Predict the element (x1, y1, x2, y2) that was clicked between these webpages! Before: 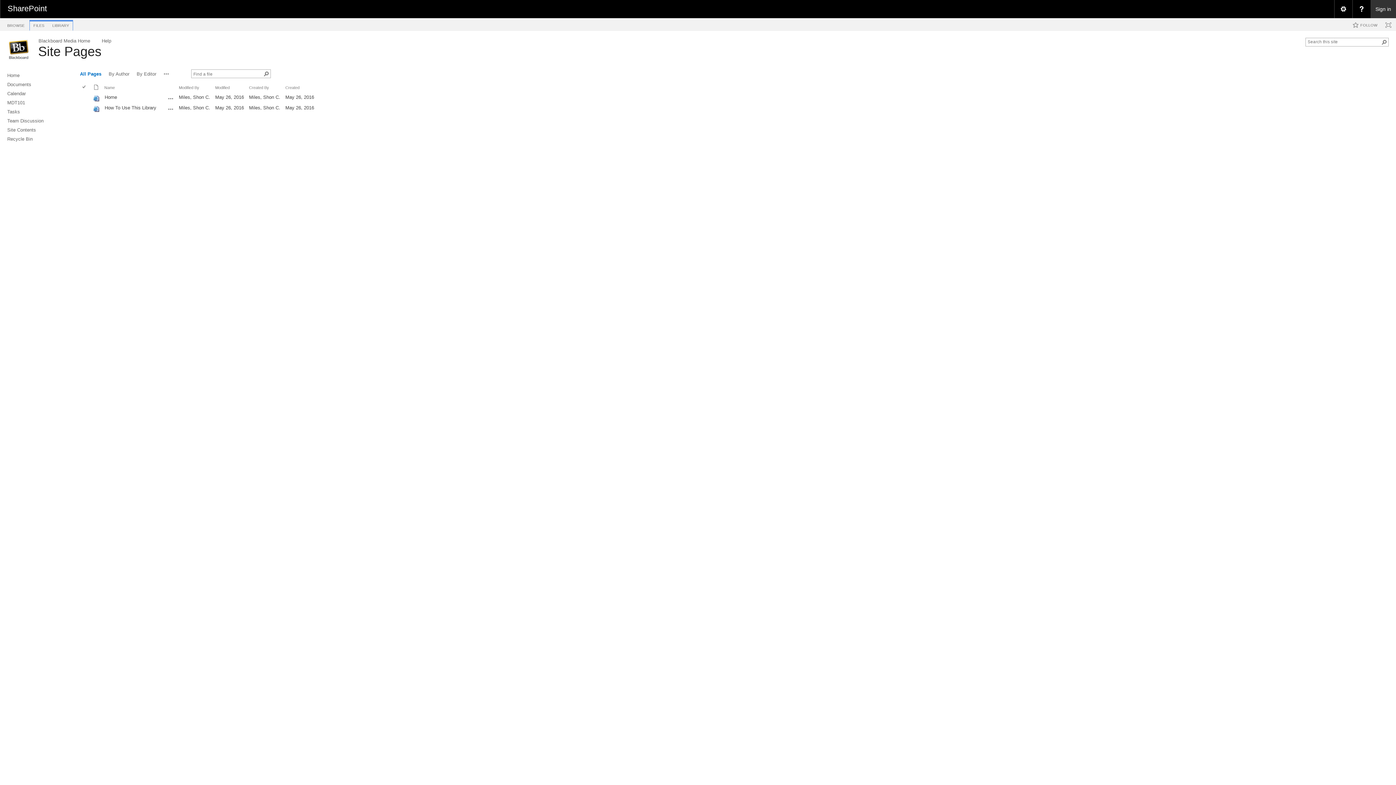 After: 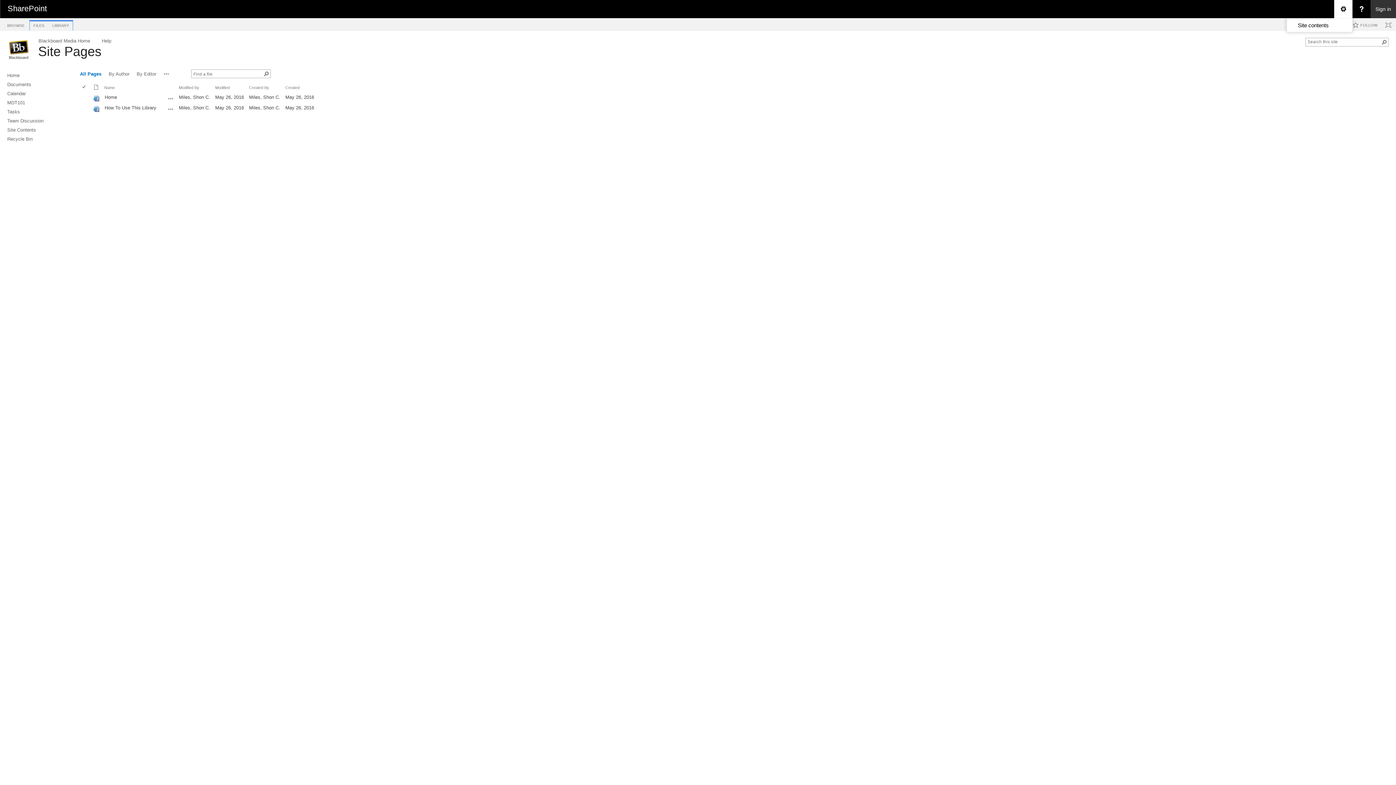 Action: bbox: (1334, 0, 1352, 18) label: Open the Settings menu